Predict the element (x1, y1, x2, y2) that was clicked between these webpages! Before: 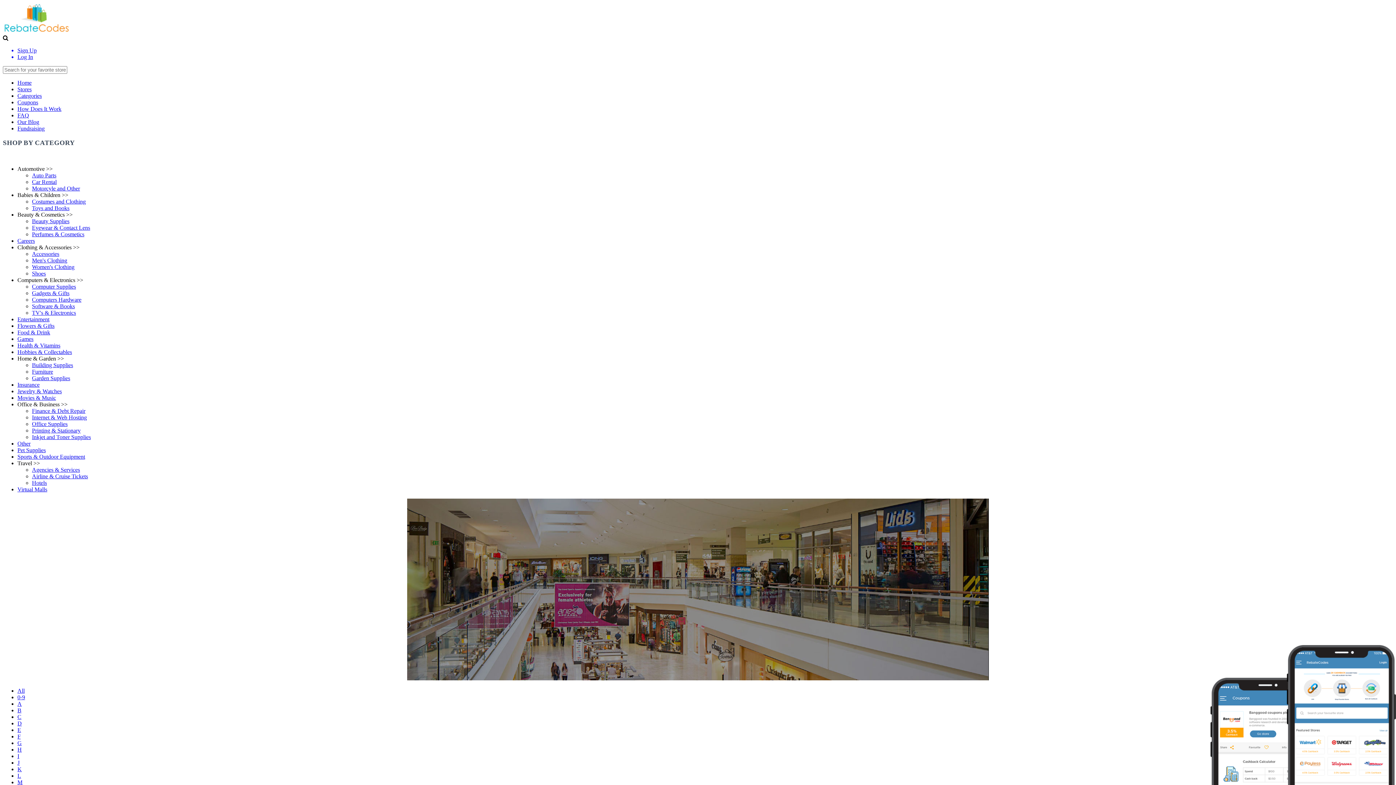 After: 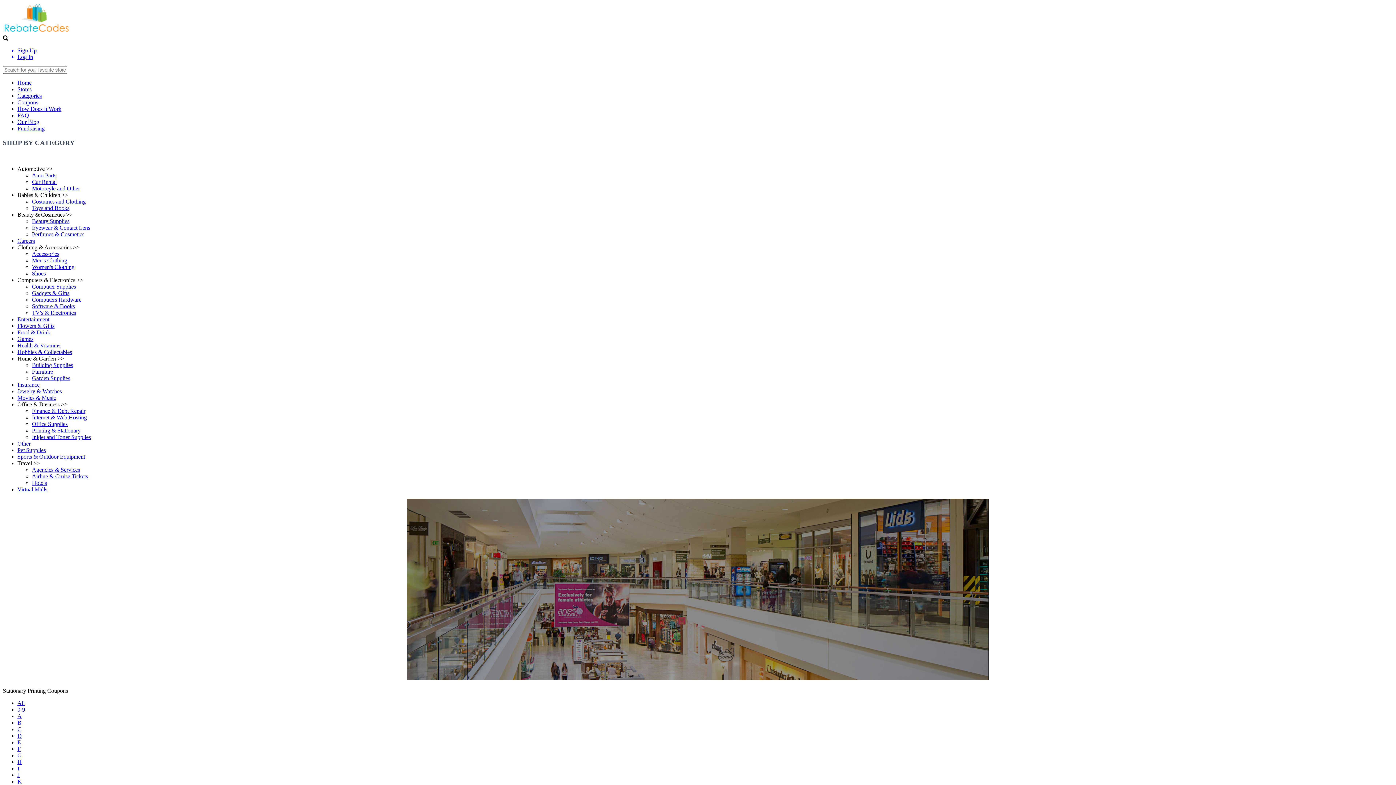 Action: bbox: (32, 427, 80, 433) label: Printing & Stationary